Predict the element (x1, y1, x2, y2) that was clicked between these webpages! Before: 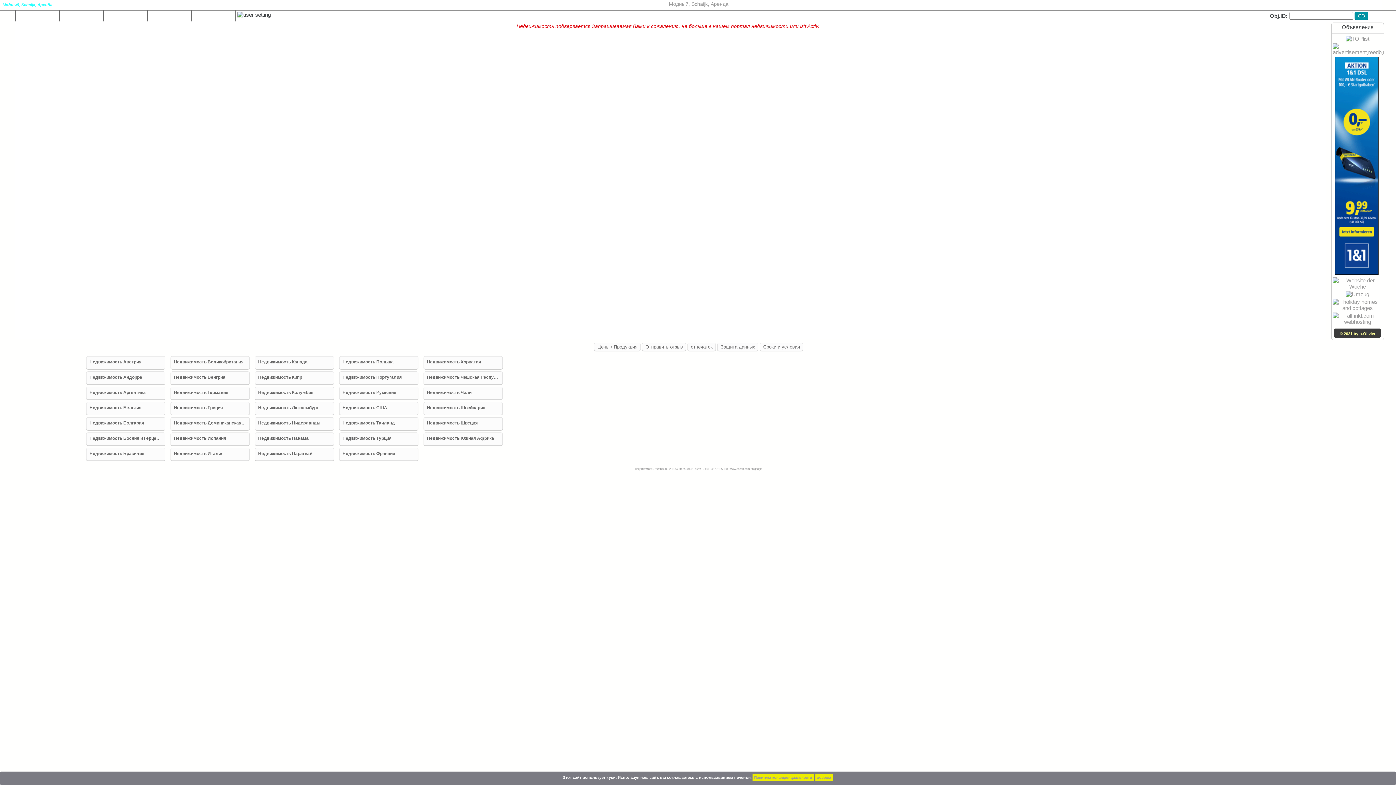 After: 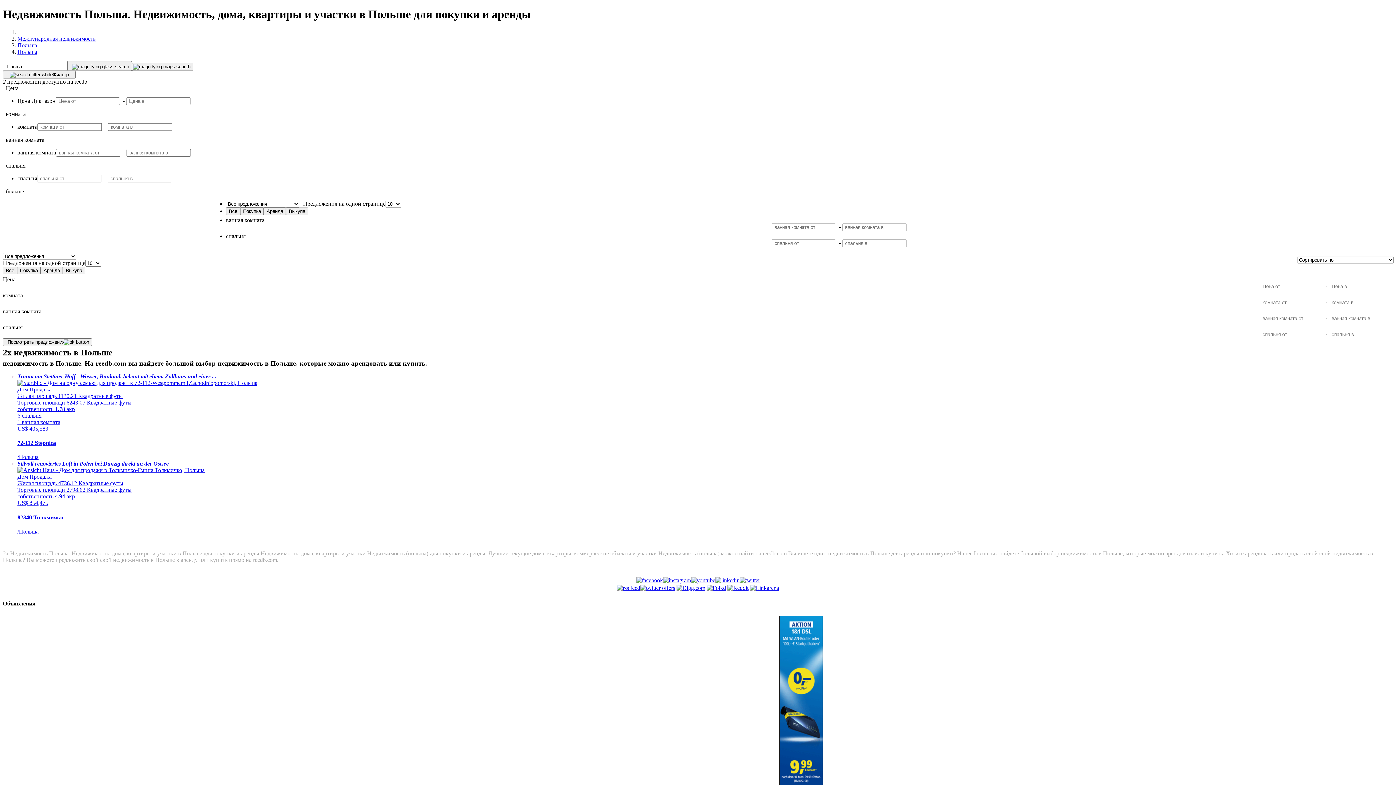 Action: label: Недвижимость Польша bbox: (339, 356, 418, 369)